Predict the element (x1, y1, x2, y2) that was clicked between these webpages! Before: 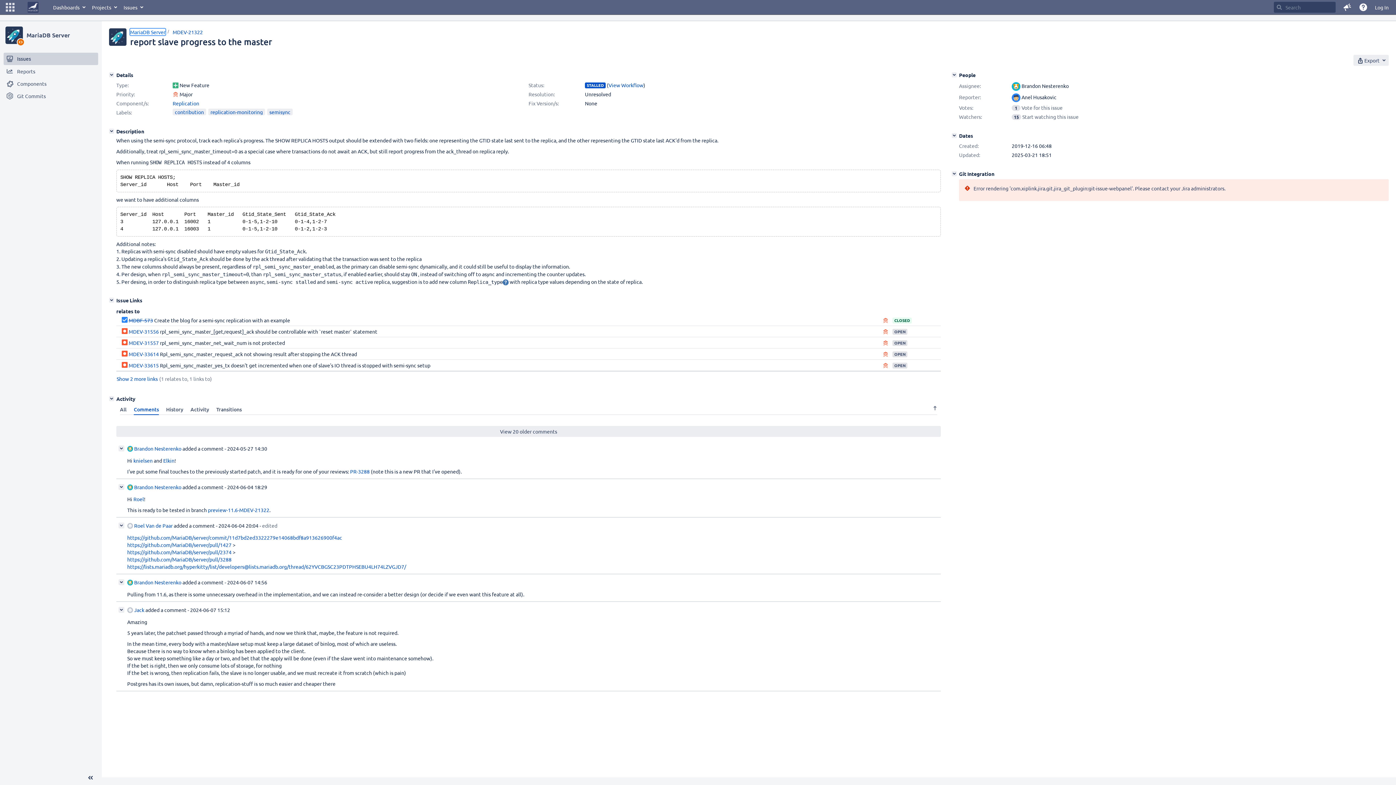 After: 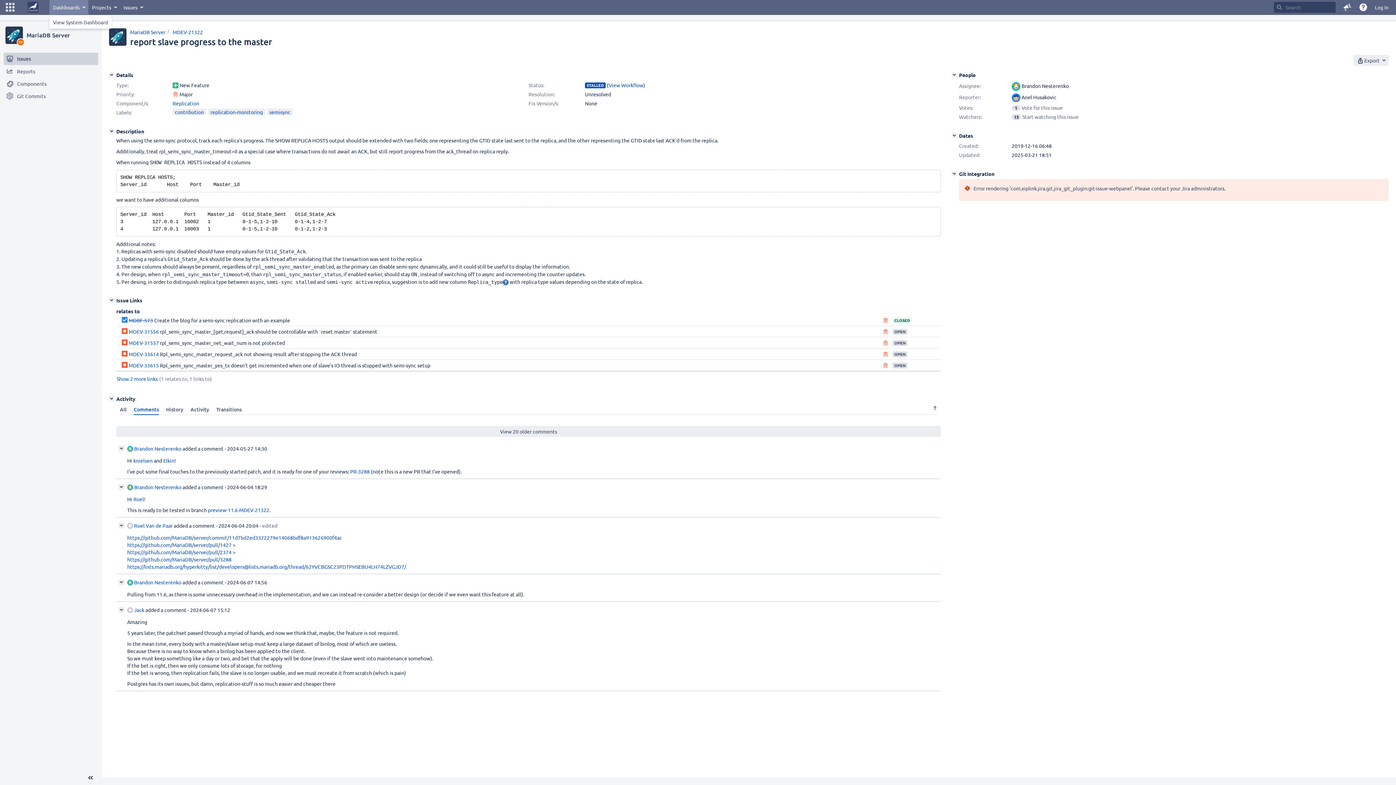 Action: bbox: (49, 0, 88, 14) label: Dashboards